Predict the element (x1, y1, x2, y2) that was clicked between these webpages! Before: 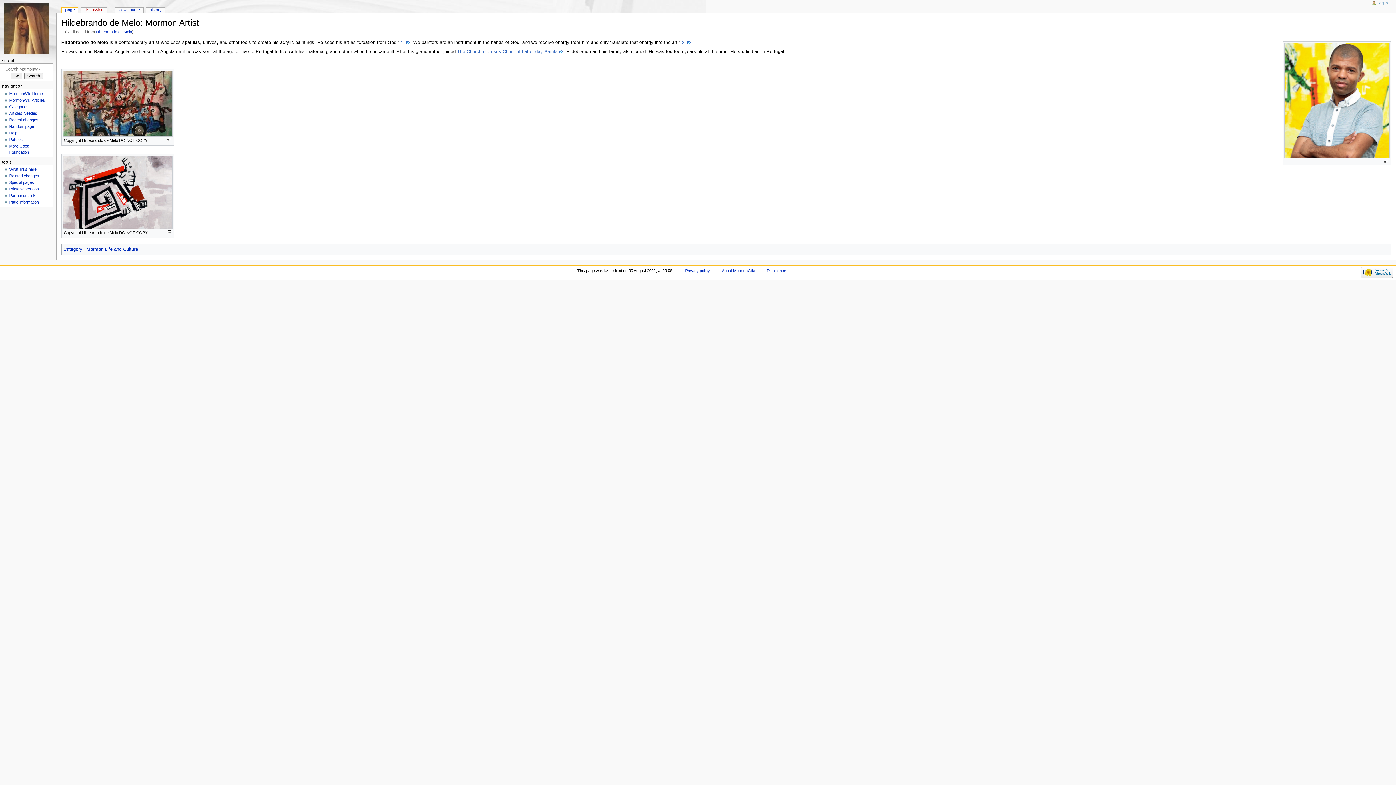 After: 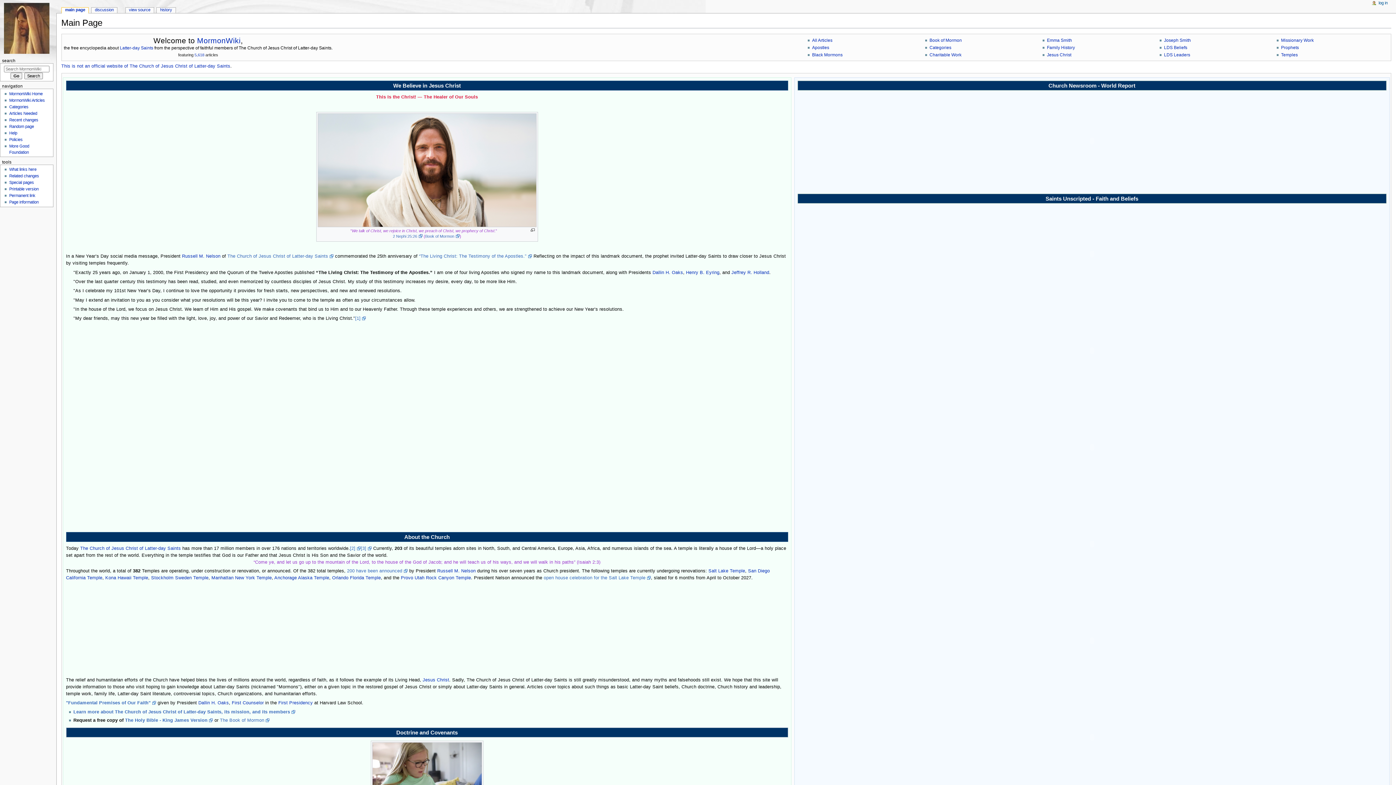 Action: bbox: (9, 91, 42, 95) label: MormonWiki Home